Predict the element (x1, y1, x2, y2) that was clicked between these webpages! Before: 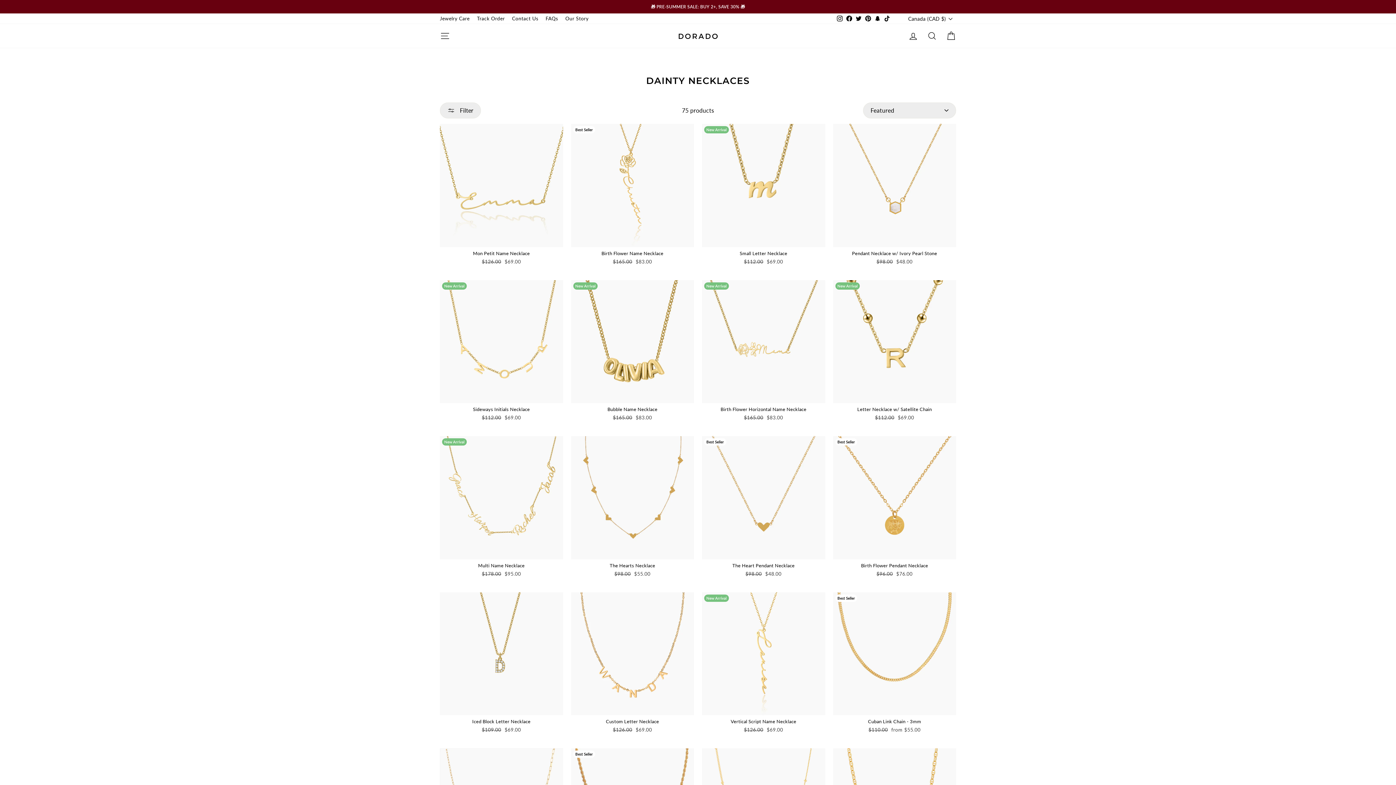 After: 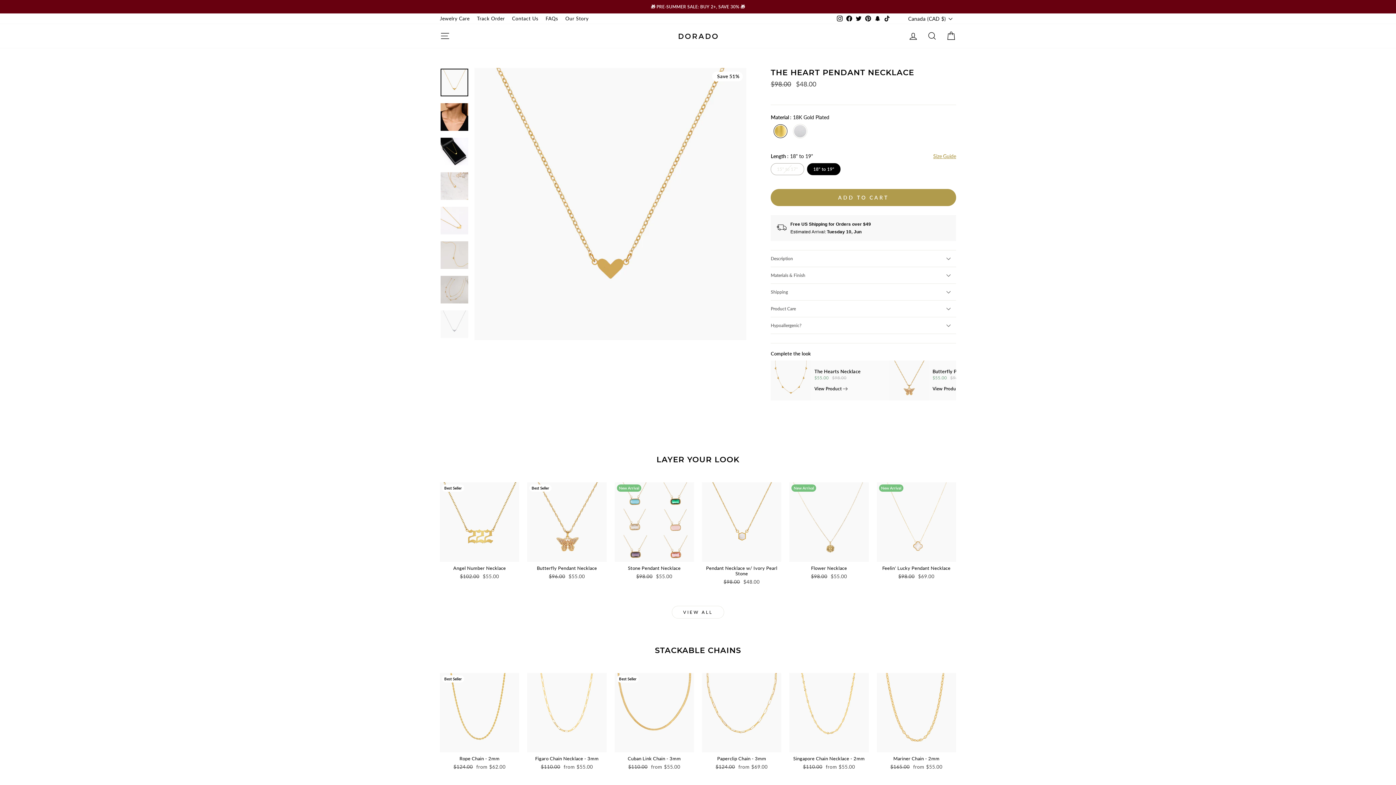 Action: label: The Heart Pendant Necklace
Regular price
$98.00 
Sale price
$48.00 bbox: (702, 559, 825, 581)